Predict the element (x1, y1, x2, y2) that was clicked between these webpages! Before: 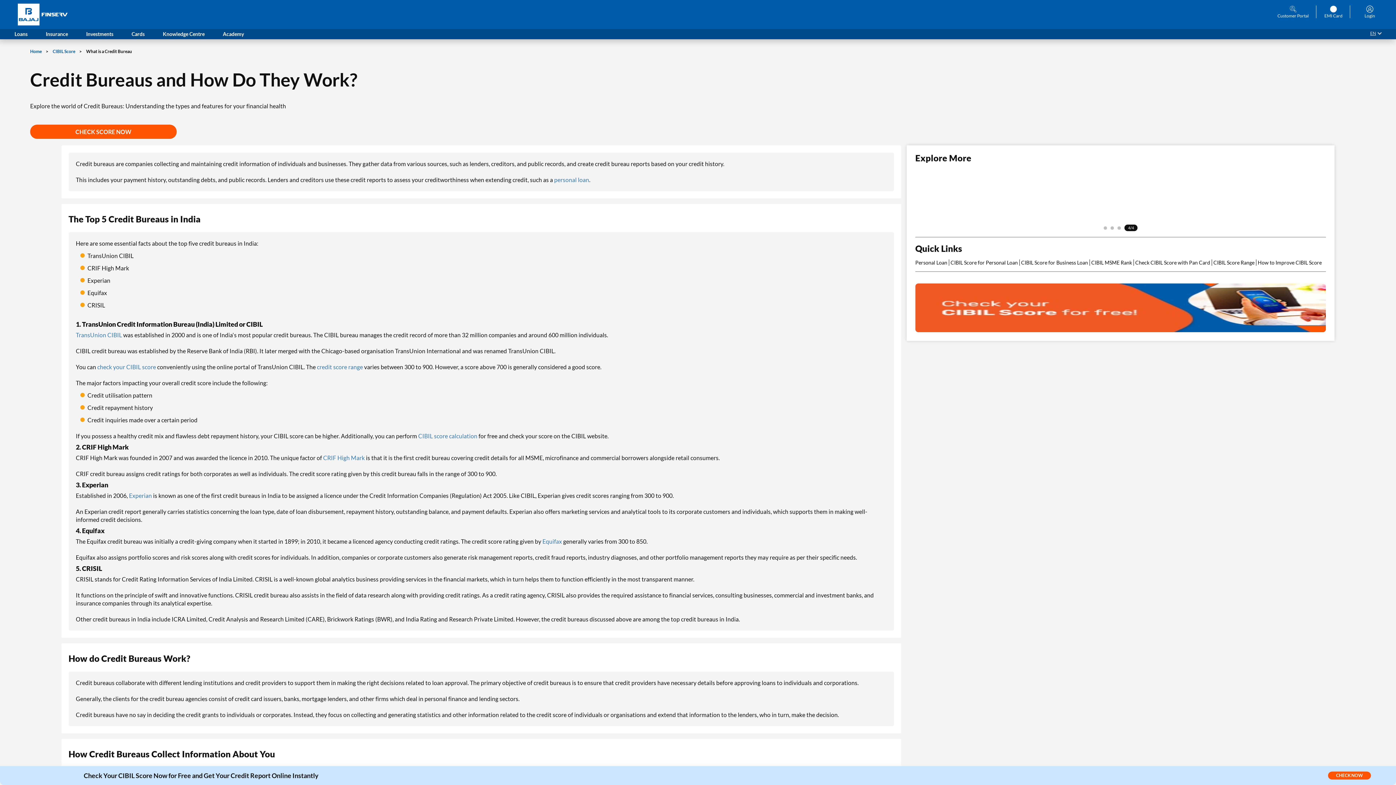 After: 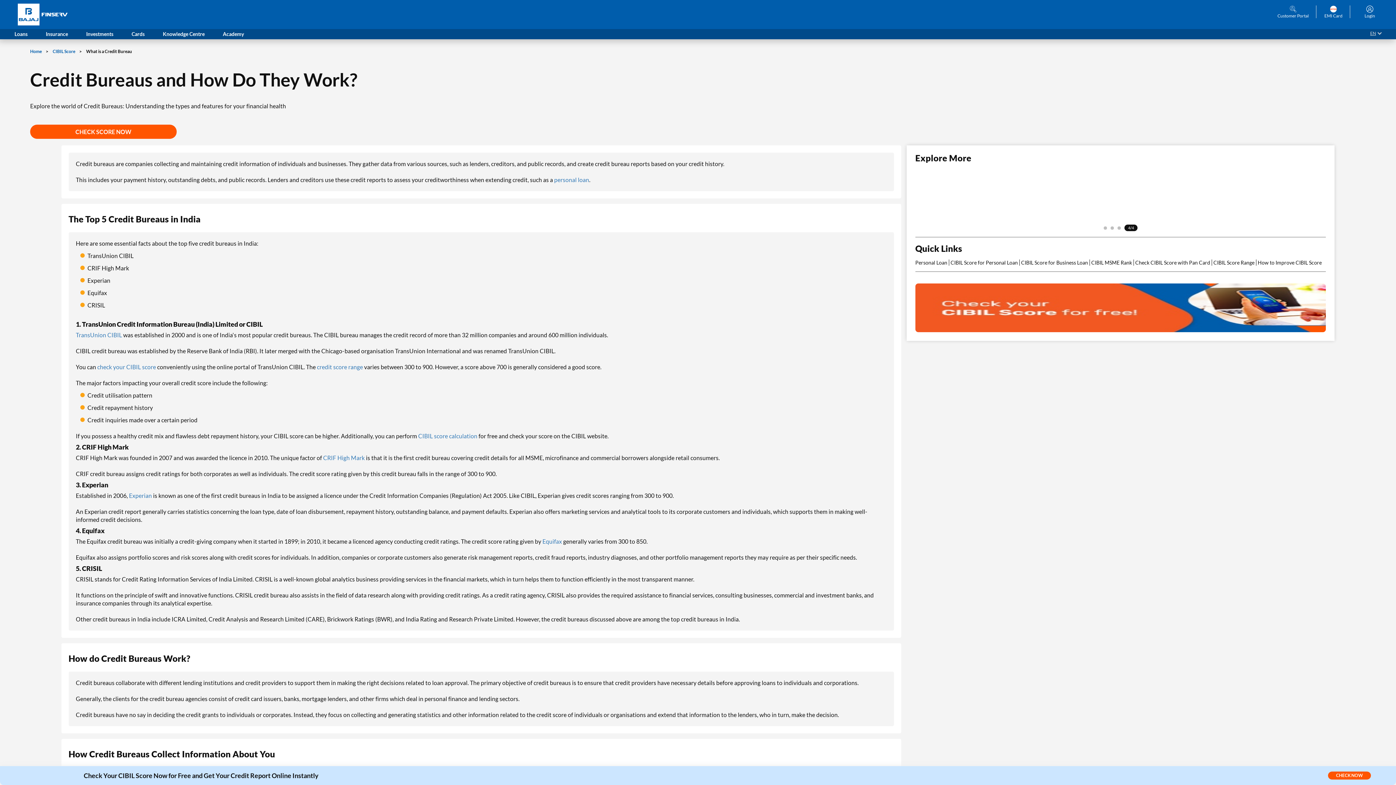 Action: bbox: (915, 283, 1326, 332)